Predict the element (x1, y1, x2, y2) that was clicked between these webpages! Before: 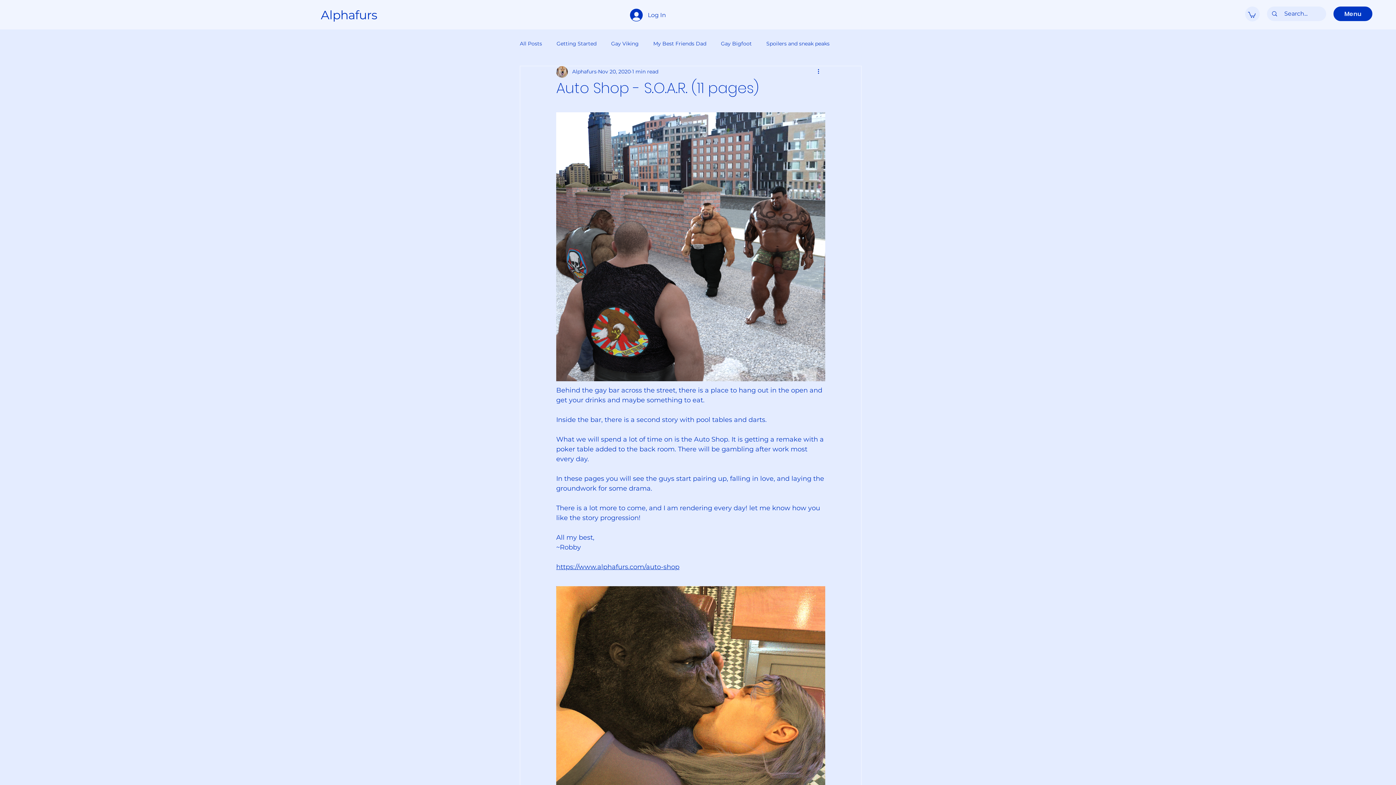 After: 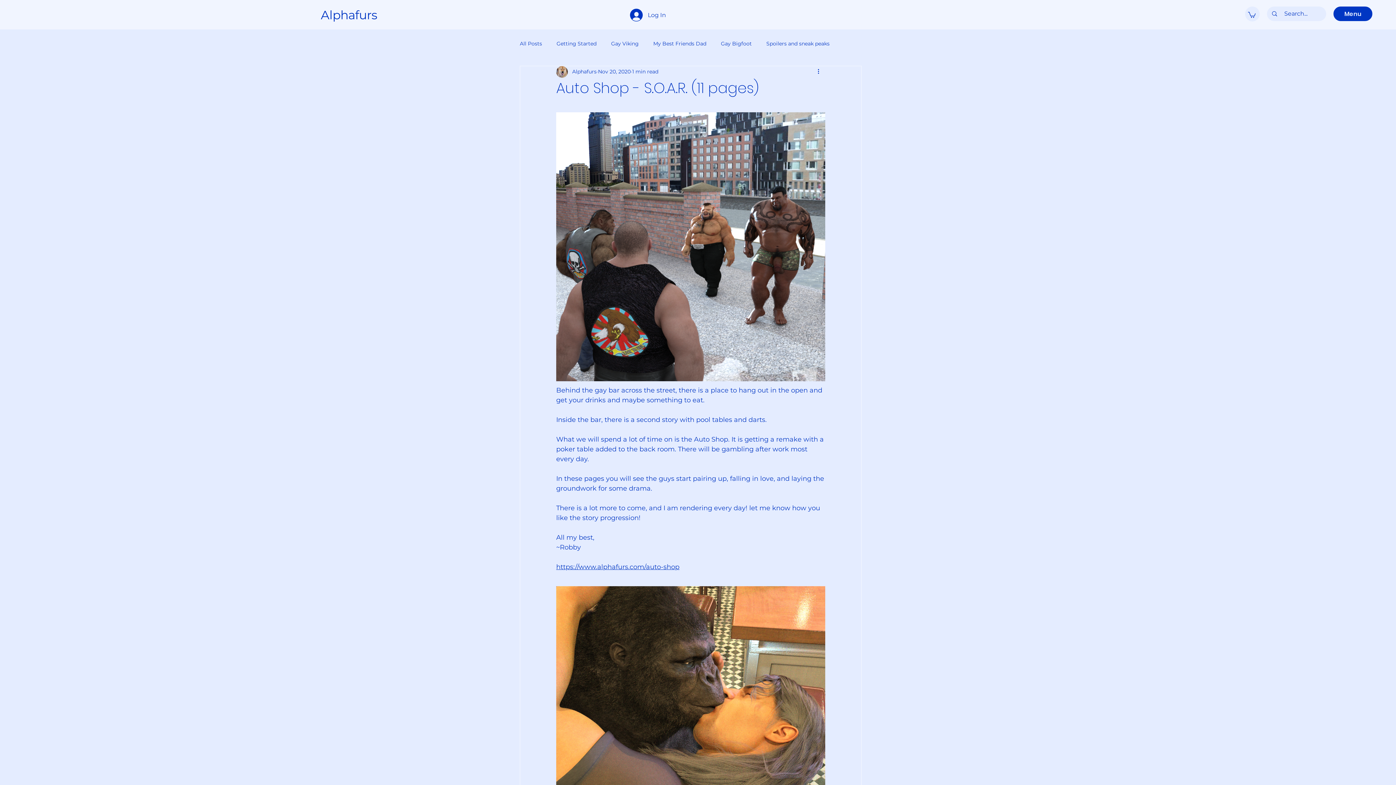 Action: bbox: (1248, 11, 1256, 17)